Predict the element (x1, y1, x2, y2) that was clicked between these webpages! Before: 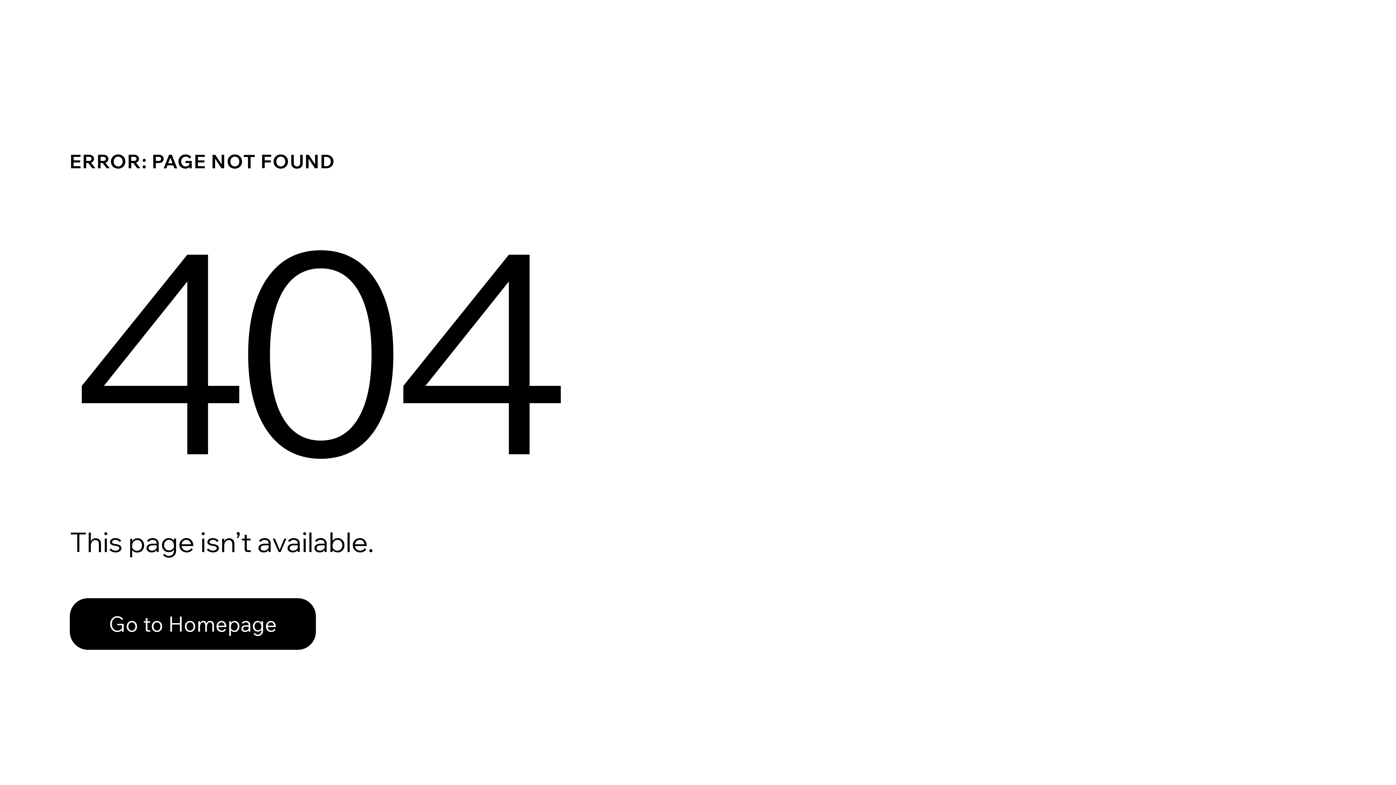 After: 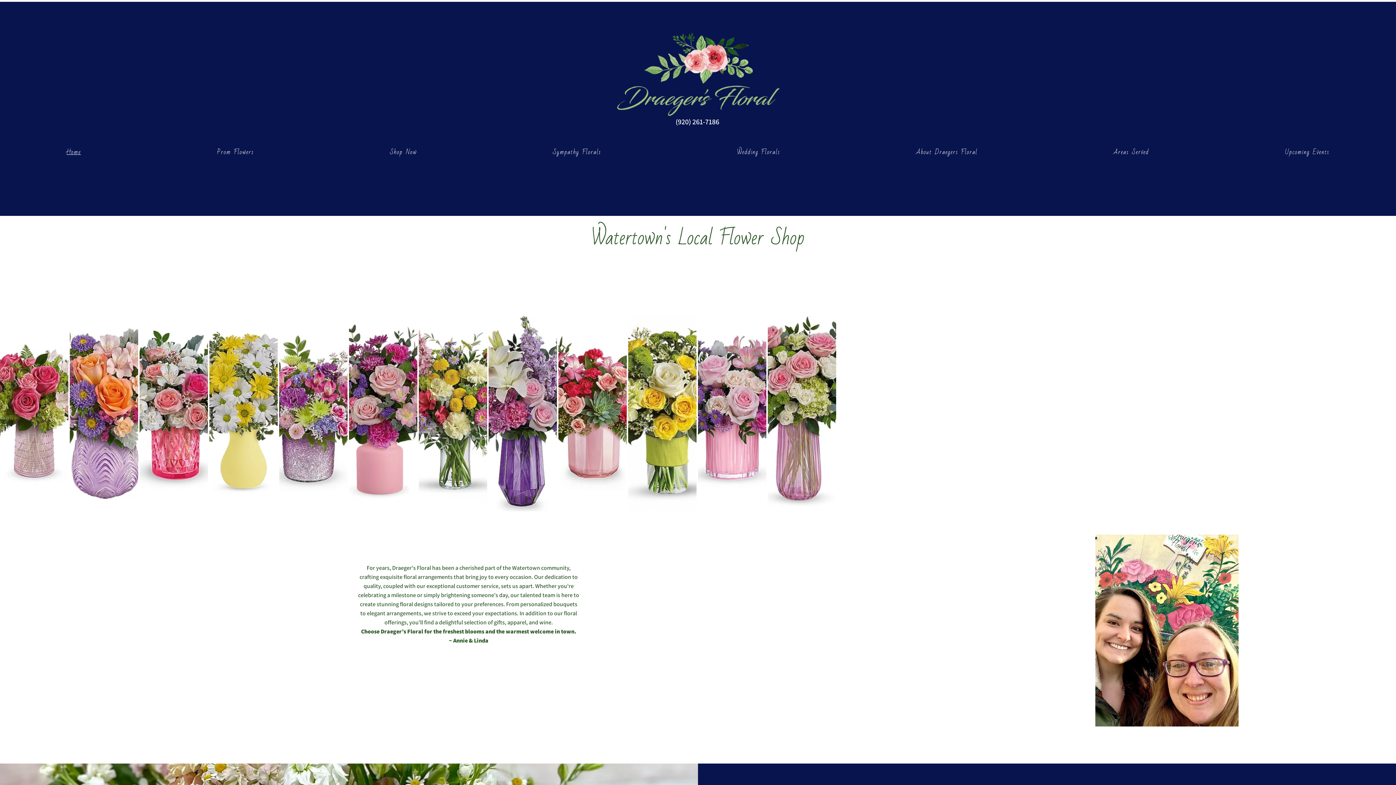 Action: bbox: (69, 582, 768, 659) label: Go to Homepage